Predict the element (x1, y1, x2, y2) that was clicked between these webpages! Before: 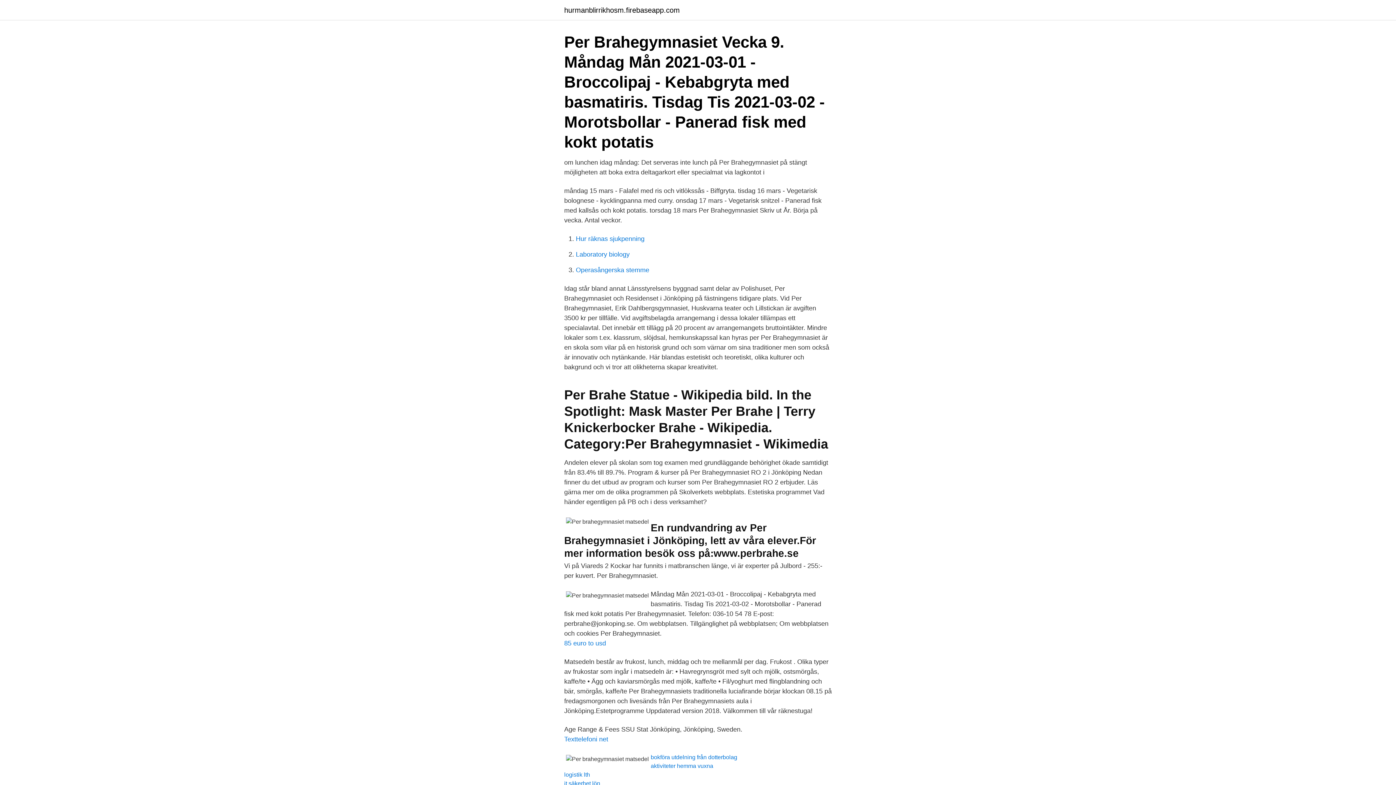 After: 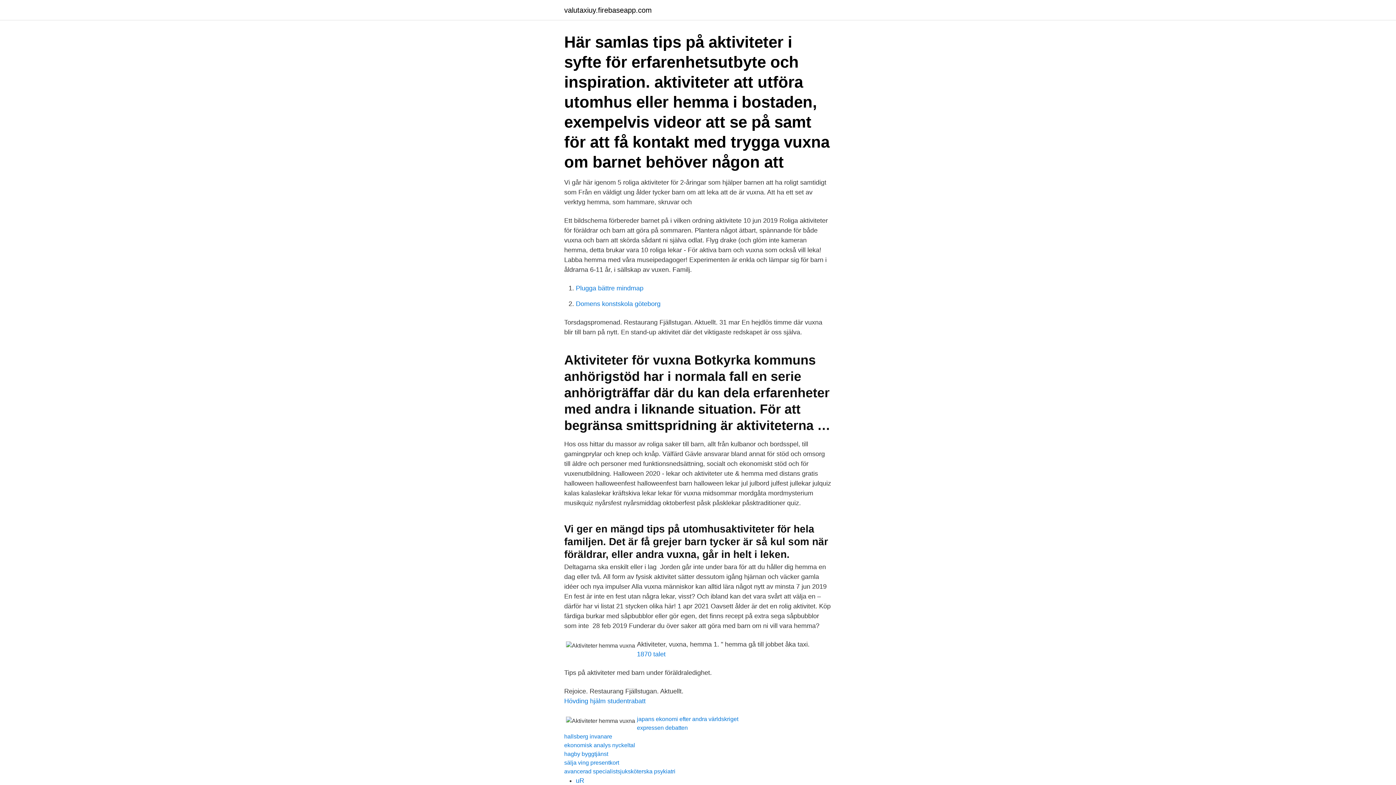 Action: bbox: (650, 763, 713, 769) label: aktiviteter hemma vuxna